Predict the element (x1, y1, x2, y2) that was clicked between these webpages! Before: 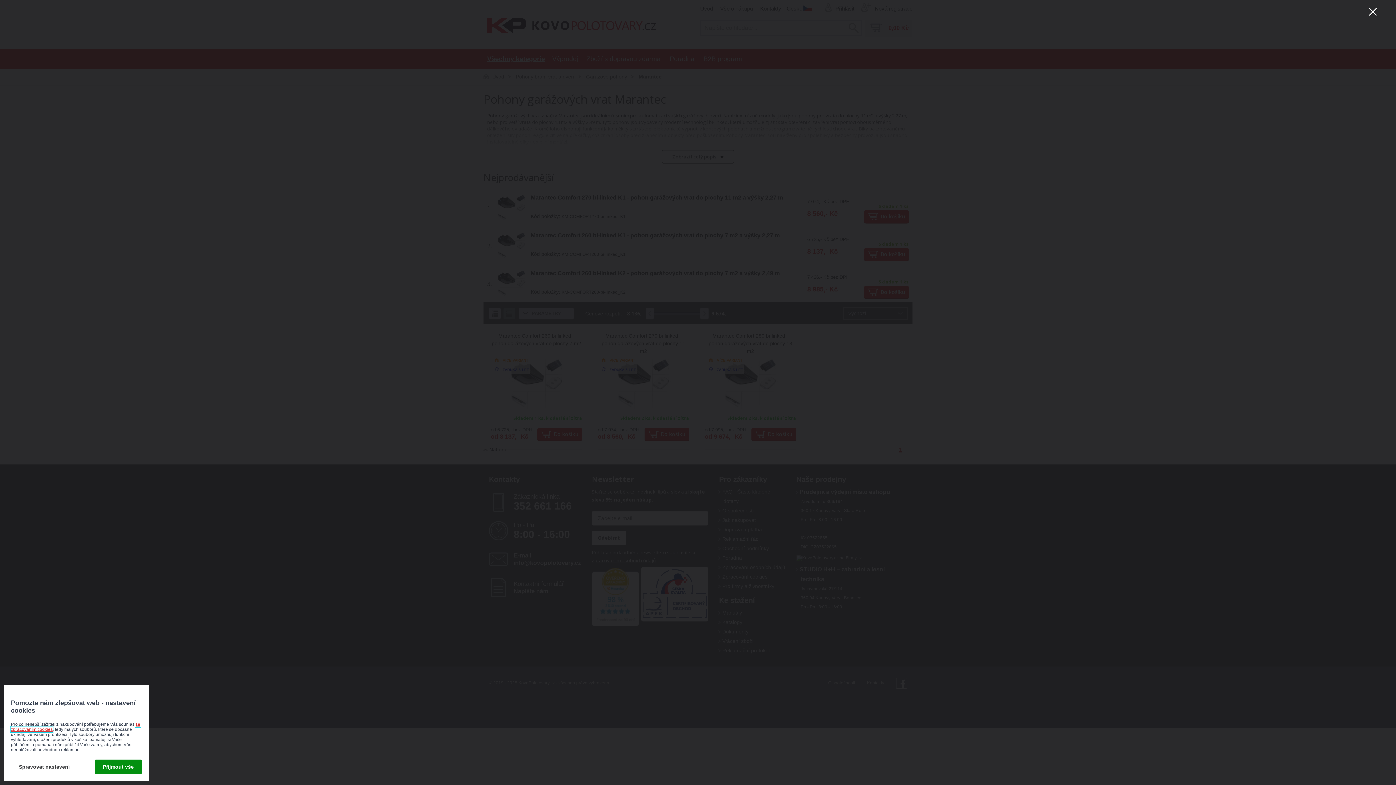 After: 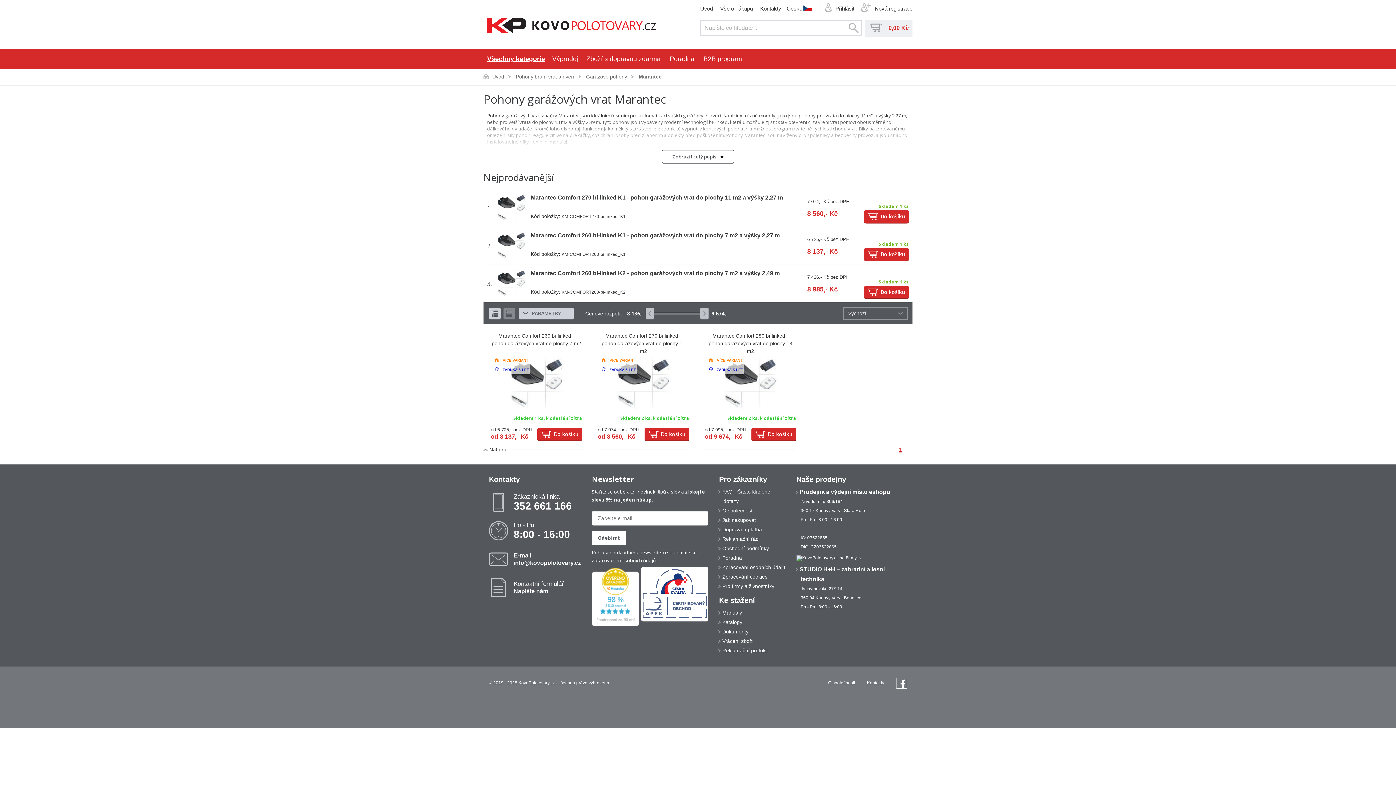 Action: bbox: (1364, 2, 1381, 20)